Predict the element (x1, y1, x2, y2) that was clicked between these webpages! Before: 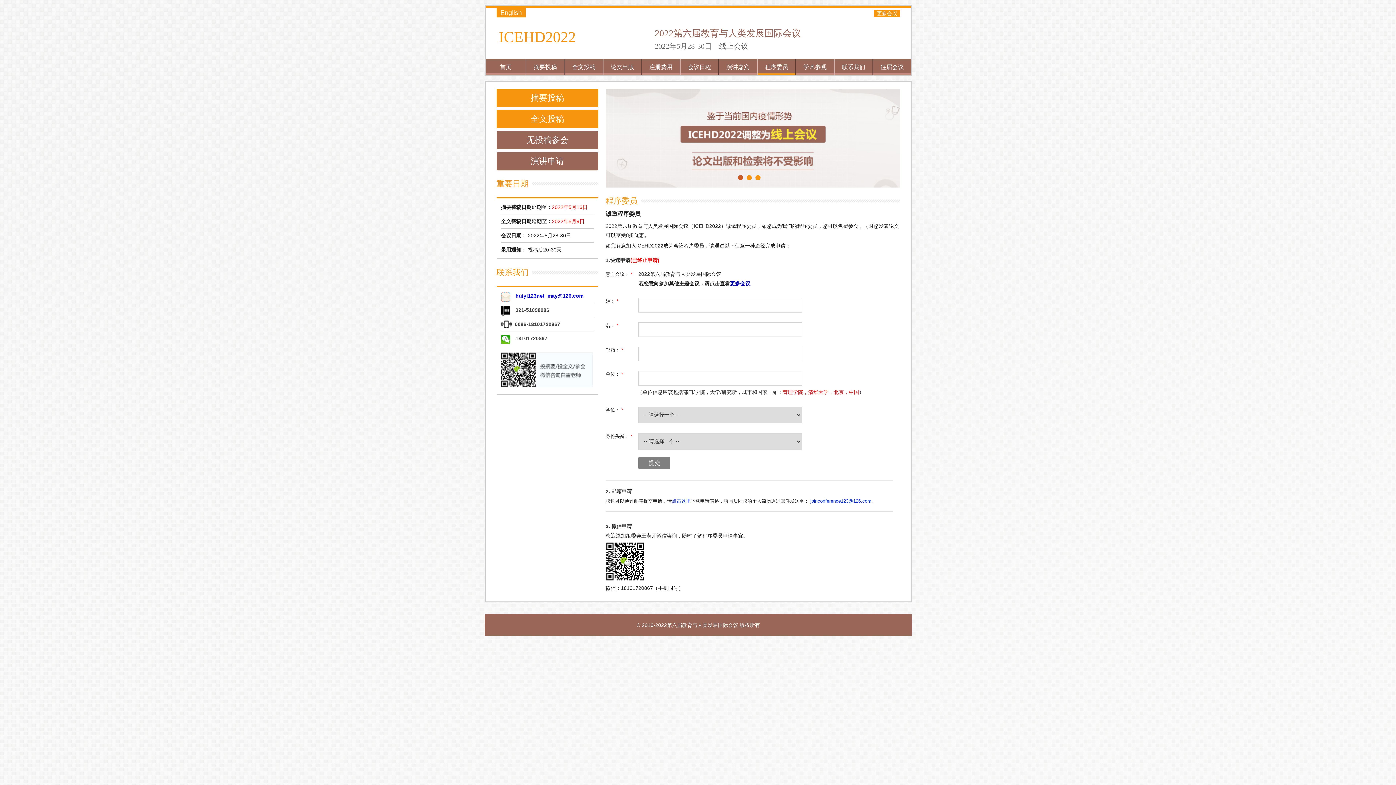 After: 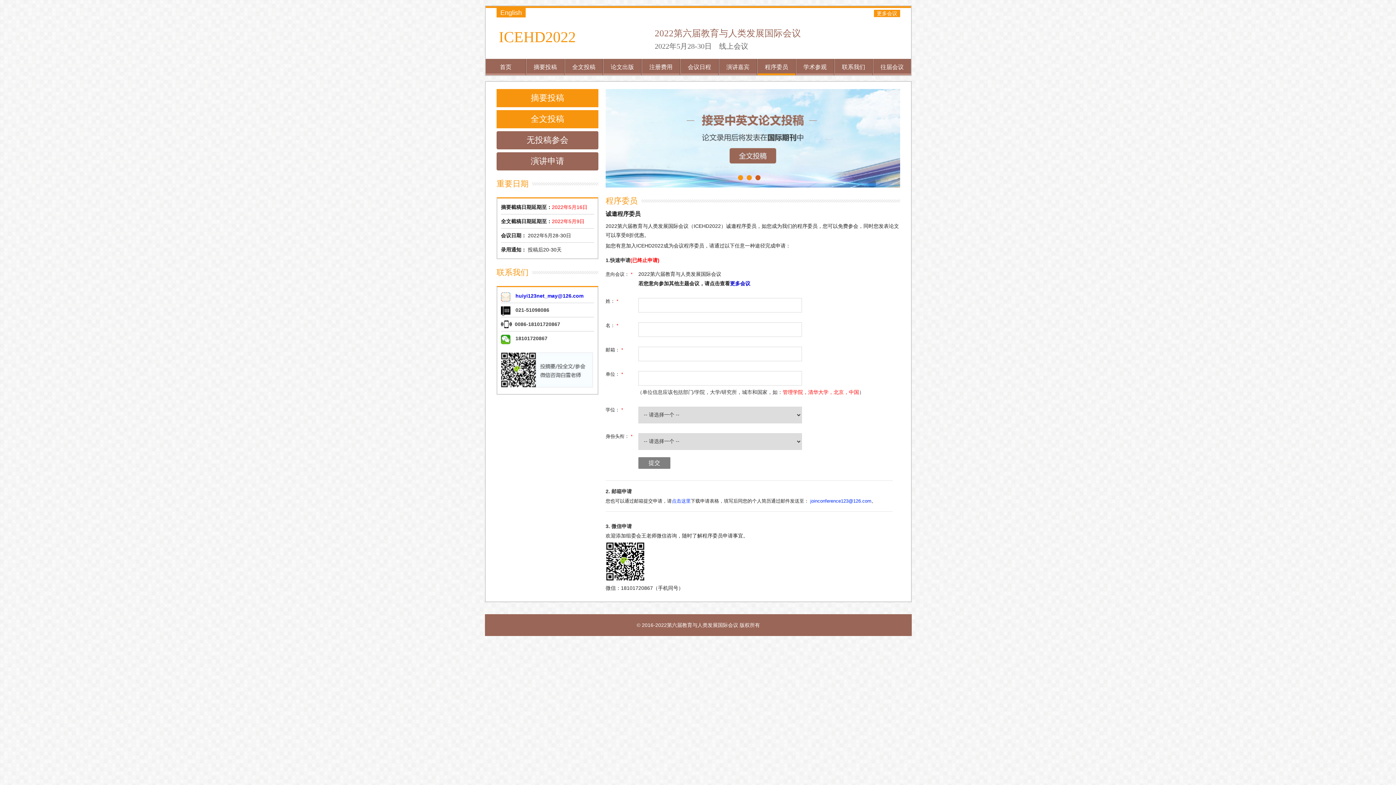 Action: label: joinconference123@126.com bbox: (810, 498, 871, 504)